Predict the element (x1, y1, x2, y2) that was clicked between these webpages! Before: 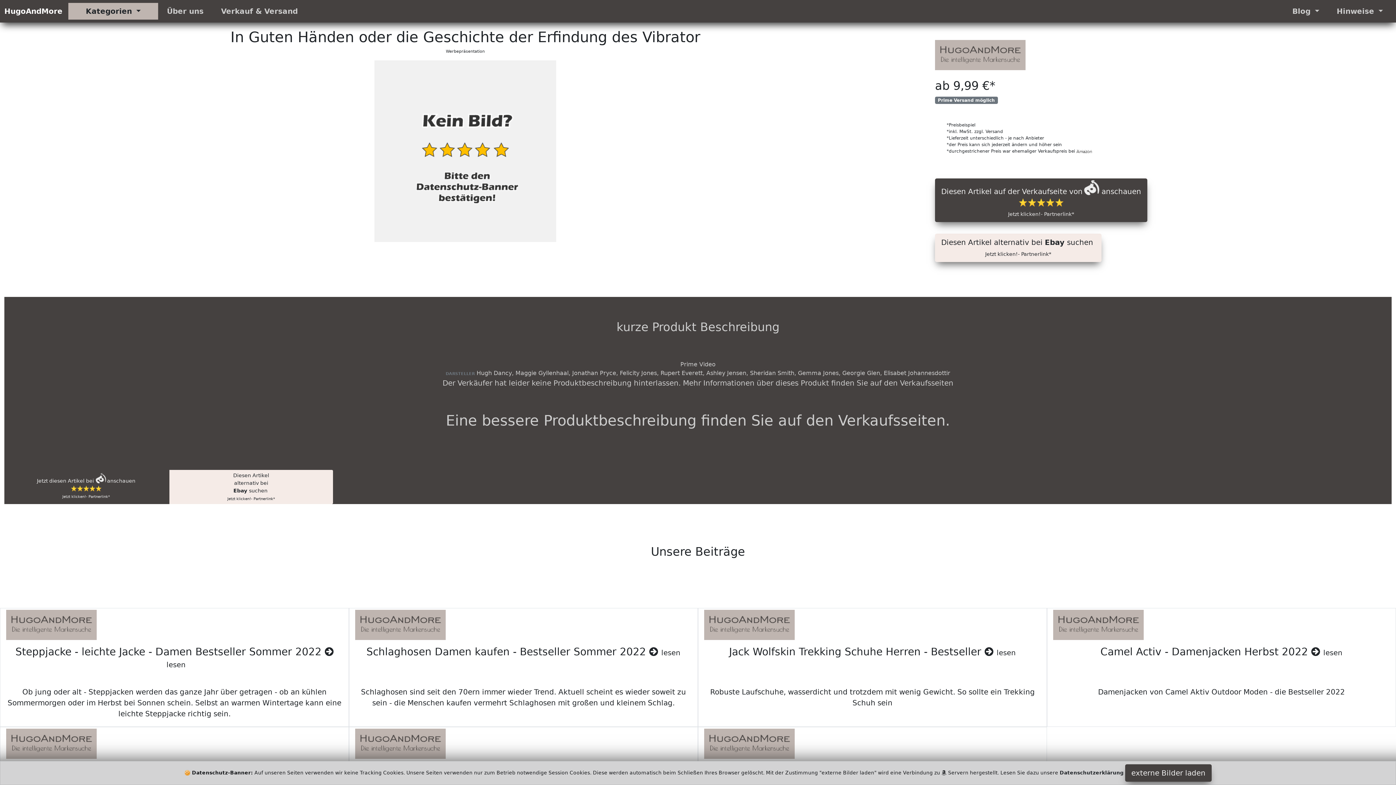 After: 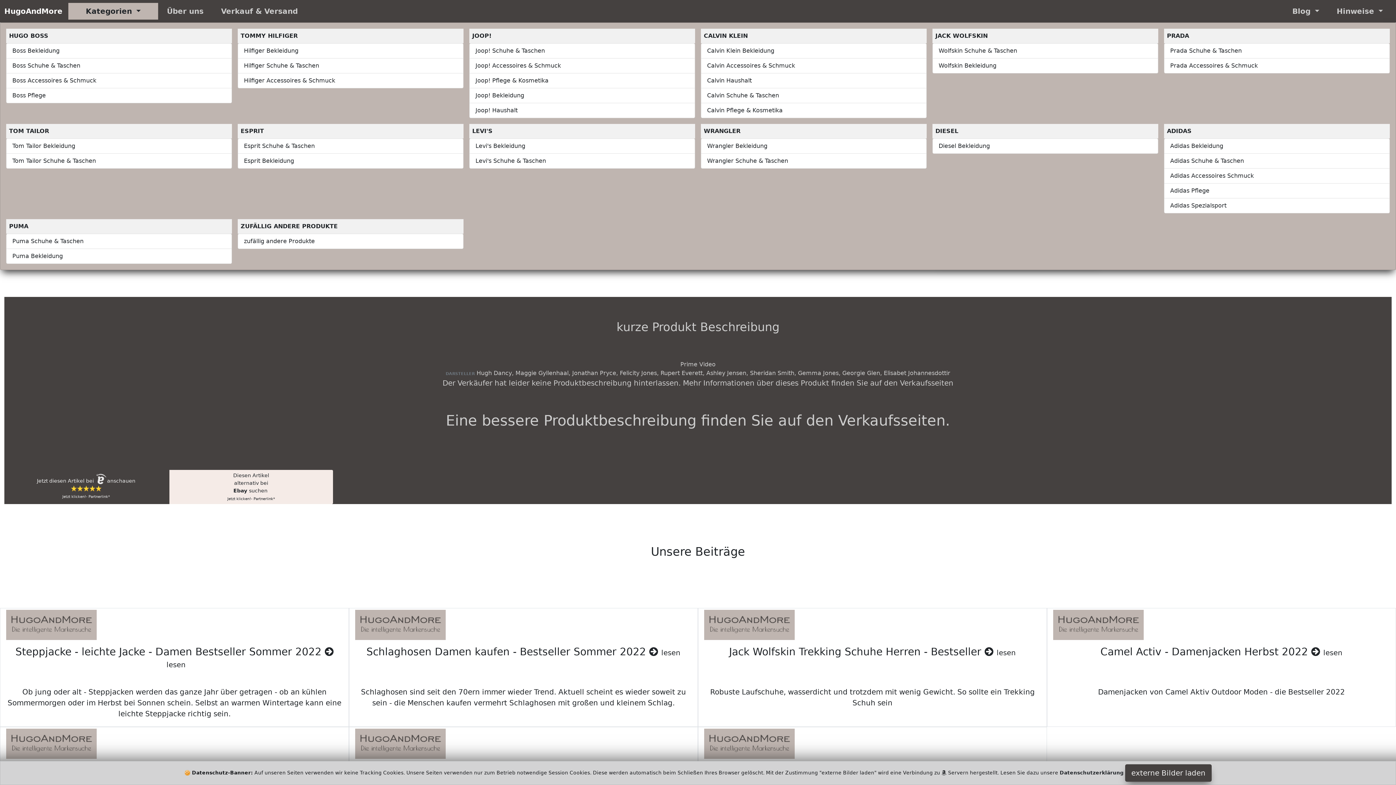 Action: label: Kategorien  bbox: (68, 2, 158, 19)